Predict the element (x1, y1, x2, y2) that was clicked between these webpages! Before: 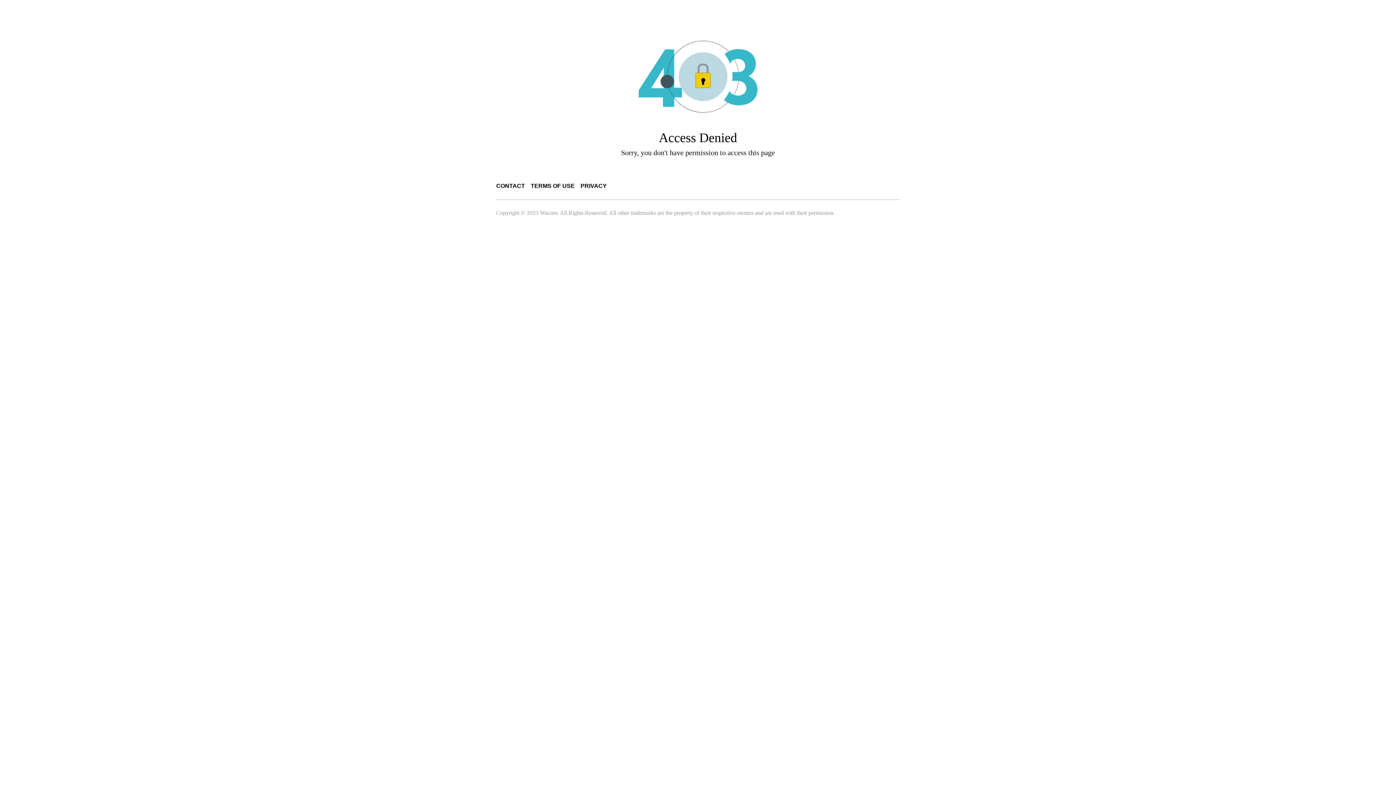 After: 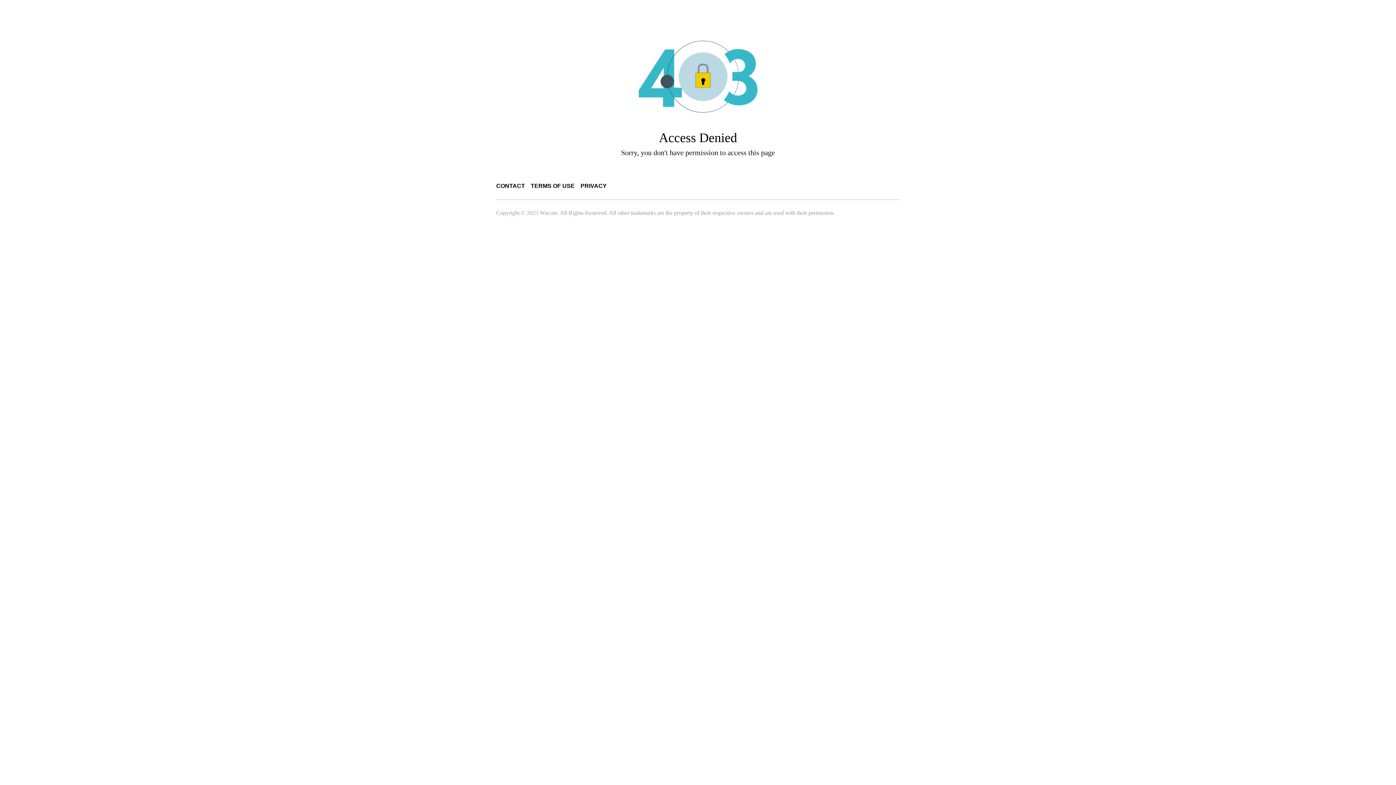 Action: bbox: (580, 182, 606, 189) label: PRIVACY